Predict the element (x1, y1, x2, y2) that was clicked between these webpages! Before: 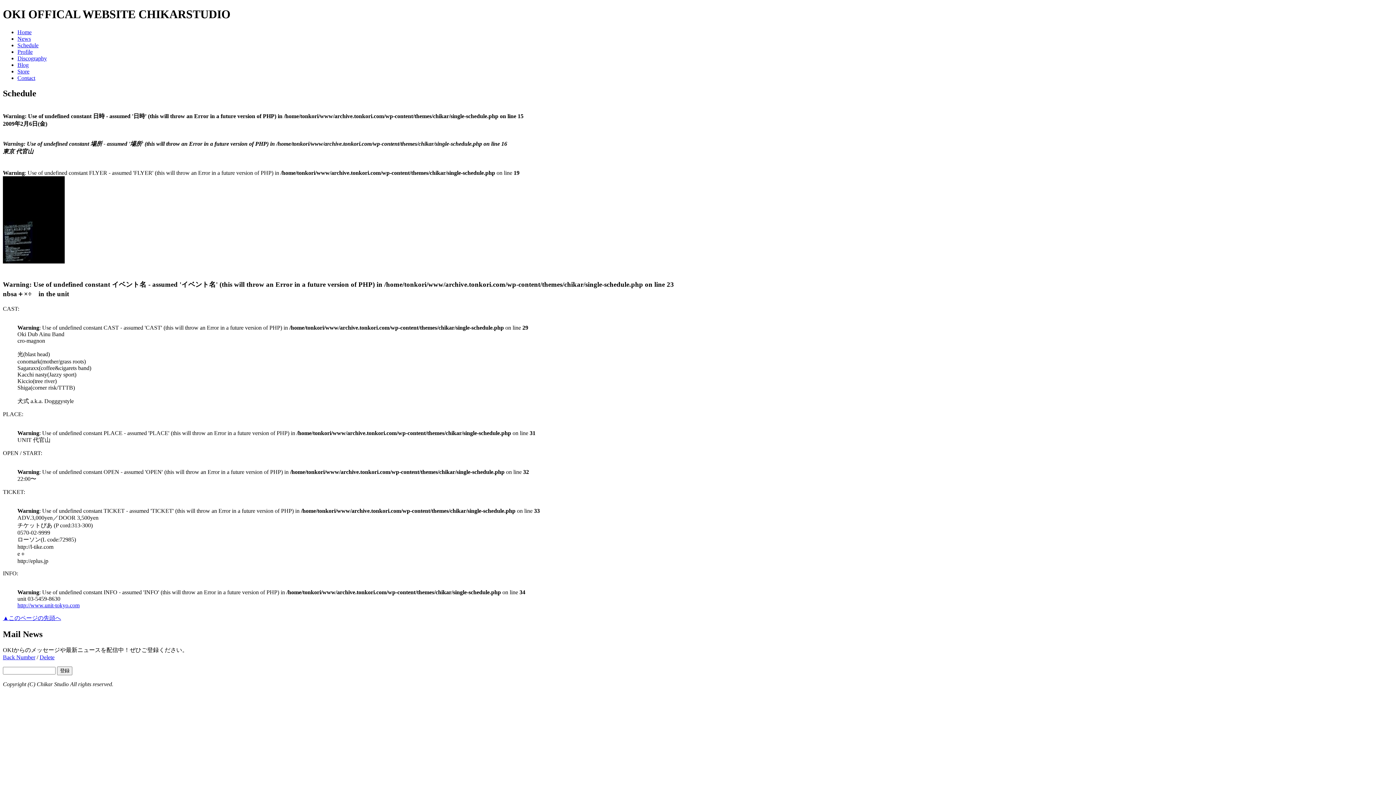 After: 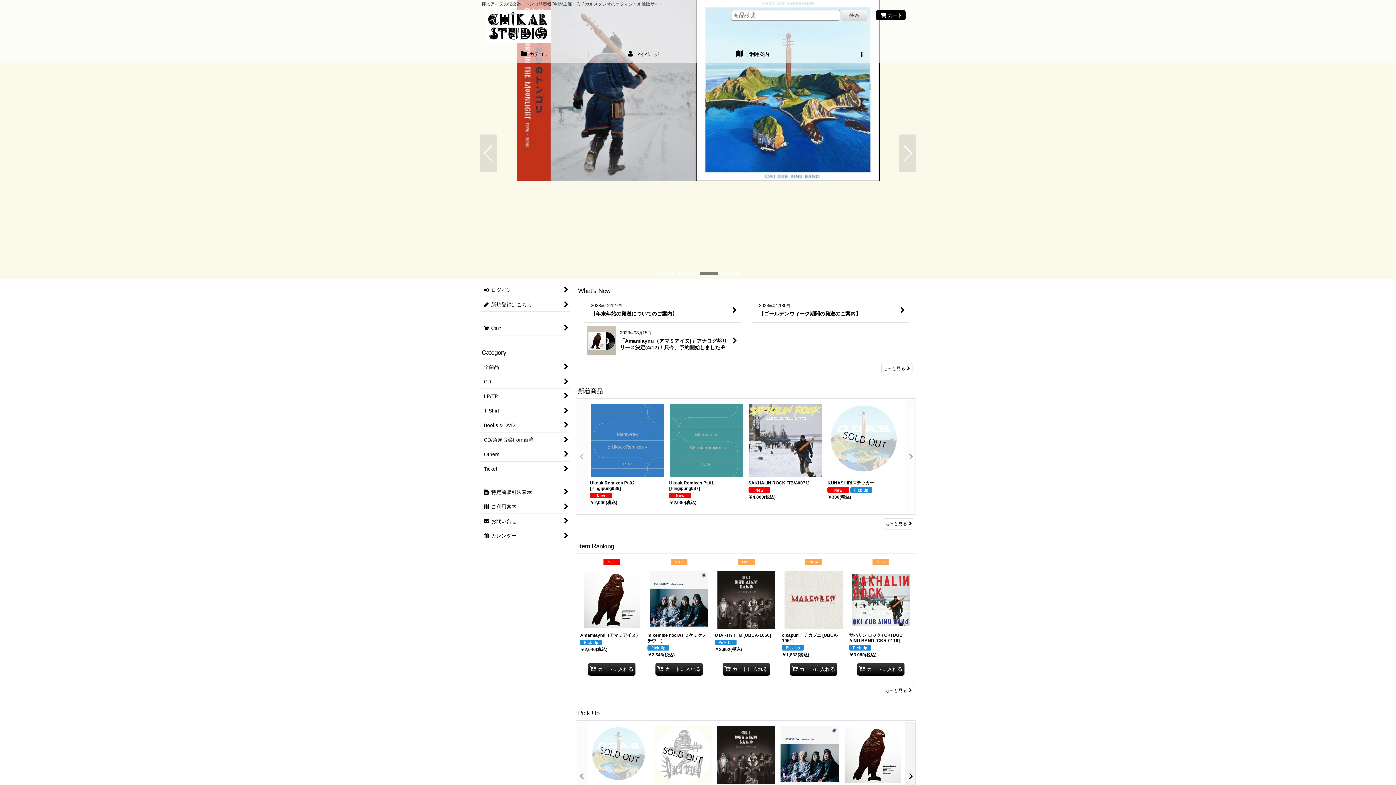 Action: bbox: (17, 68, 29, 74) label: Store